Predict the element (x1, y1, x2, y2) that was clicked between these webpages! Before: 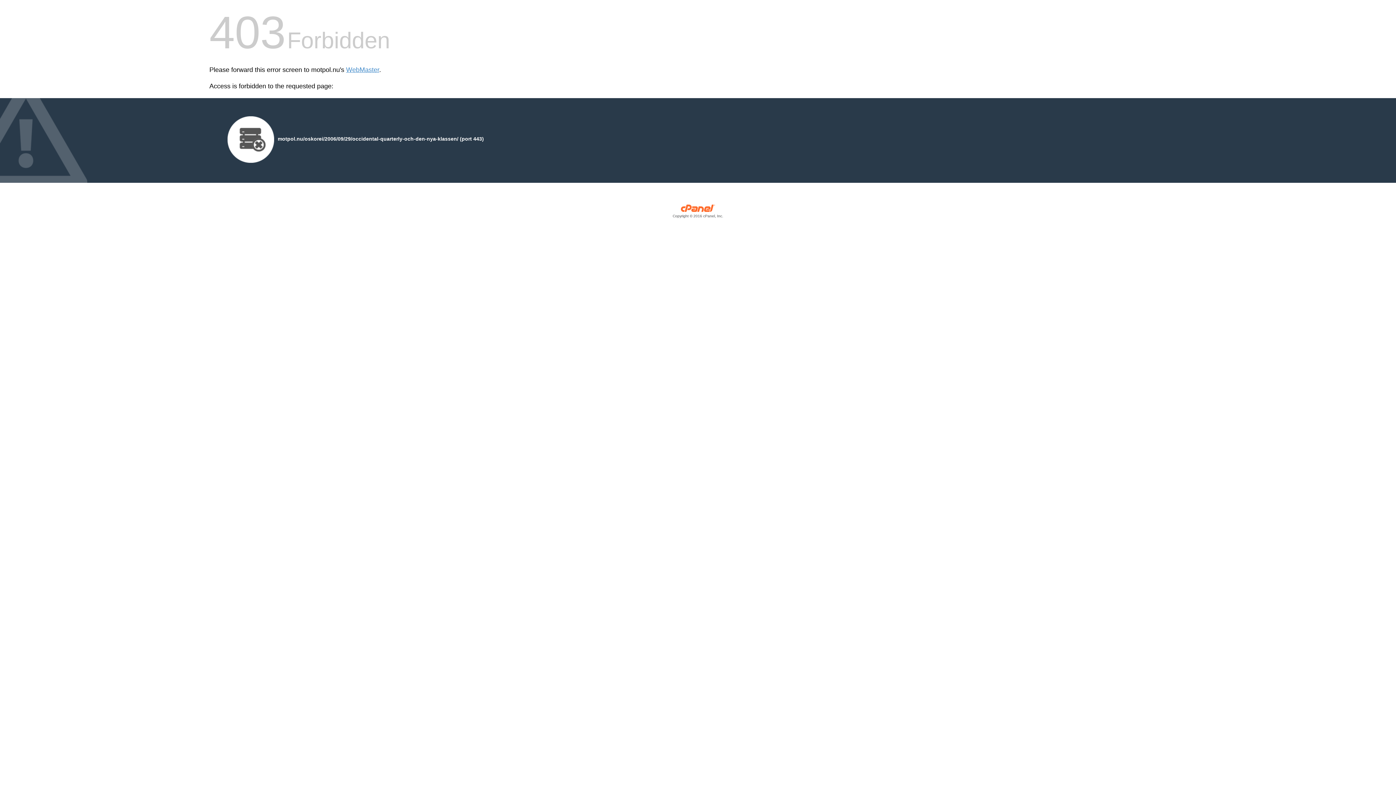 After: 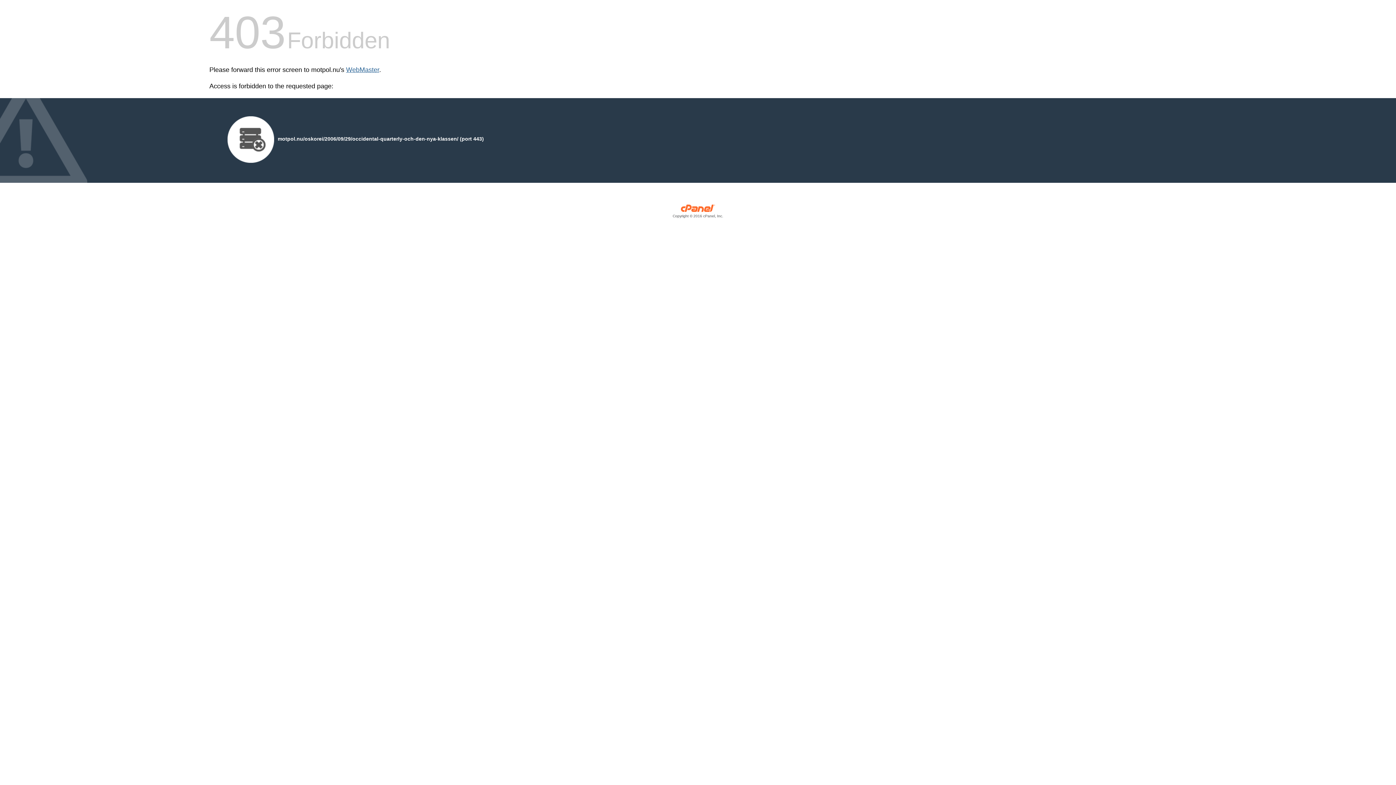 Action: label: WebMaster bbox: (346, 66, 379, 73)